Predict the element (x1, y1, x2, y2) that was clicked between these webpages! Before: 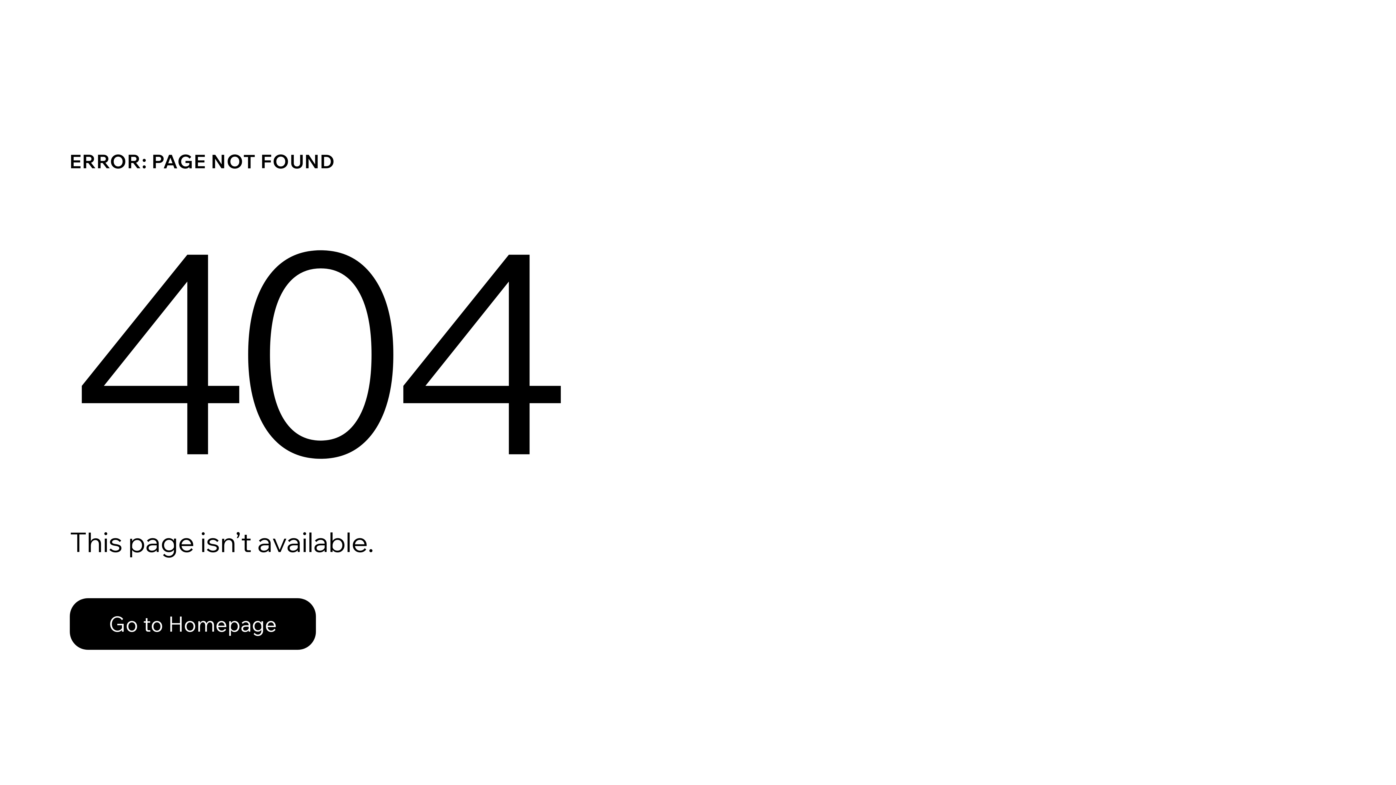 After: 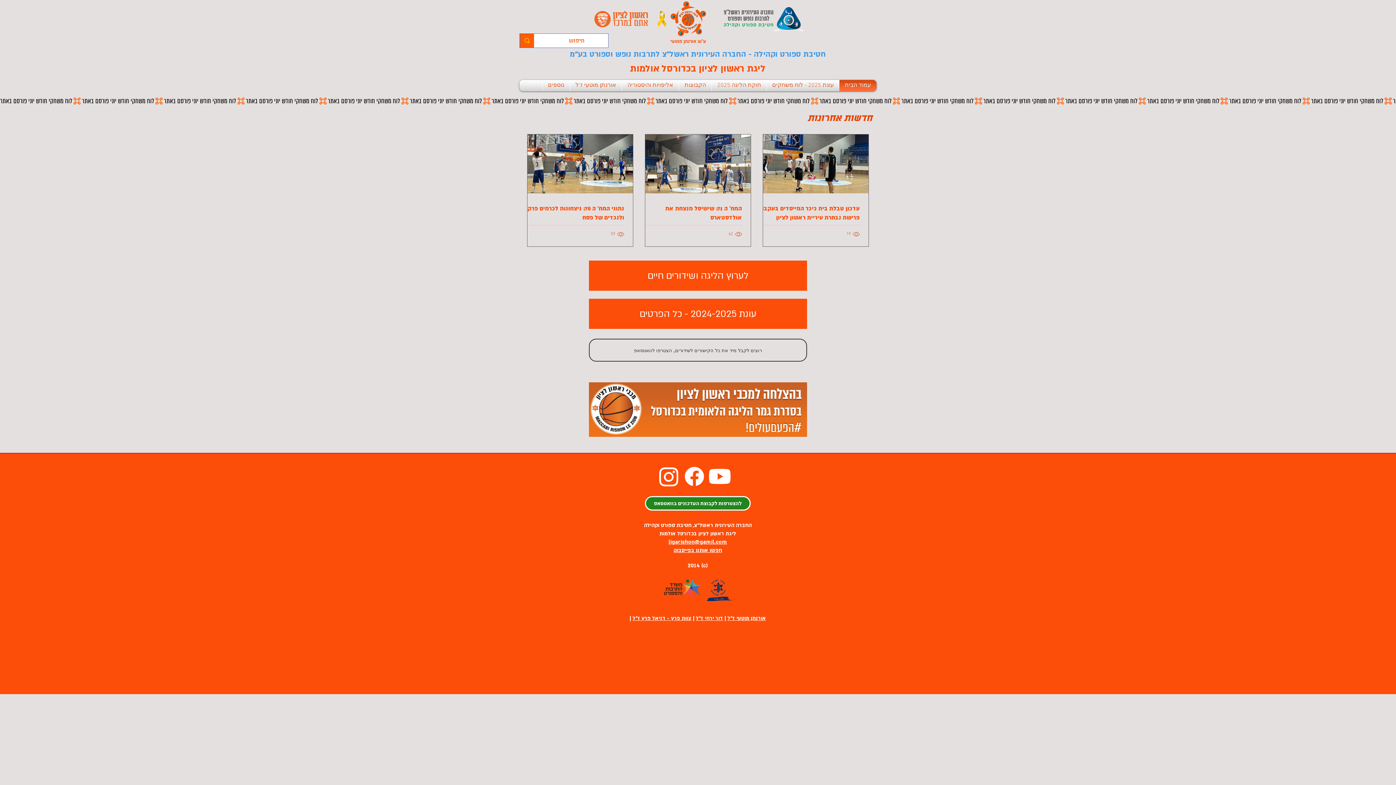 Action: label: Go to Homepage bbox: (69, 582, 768, 659)